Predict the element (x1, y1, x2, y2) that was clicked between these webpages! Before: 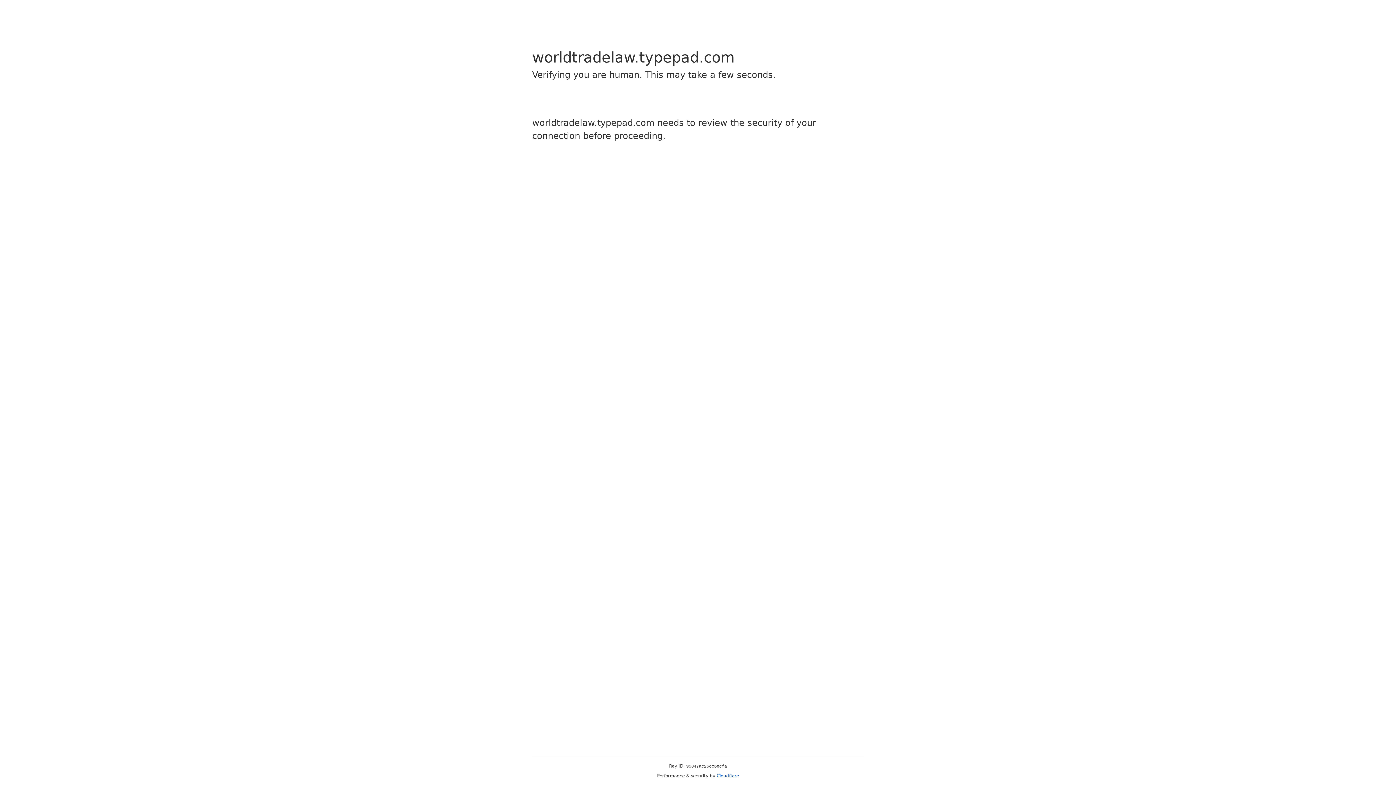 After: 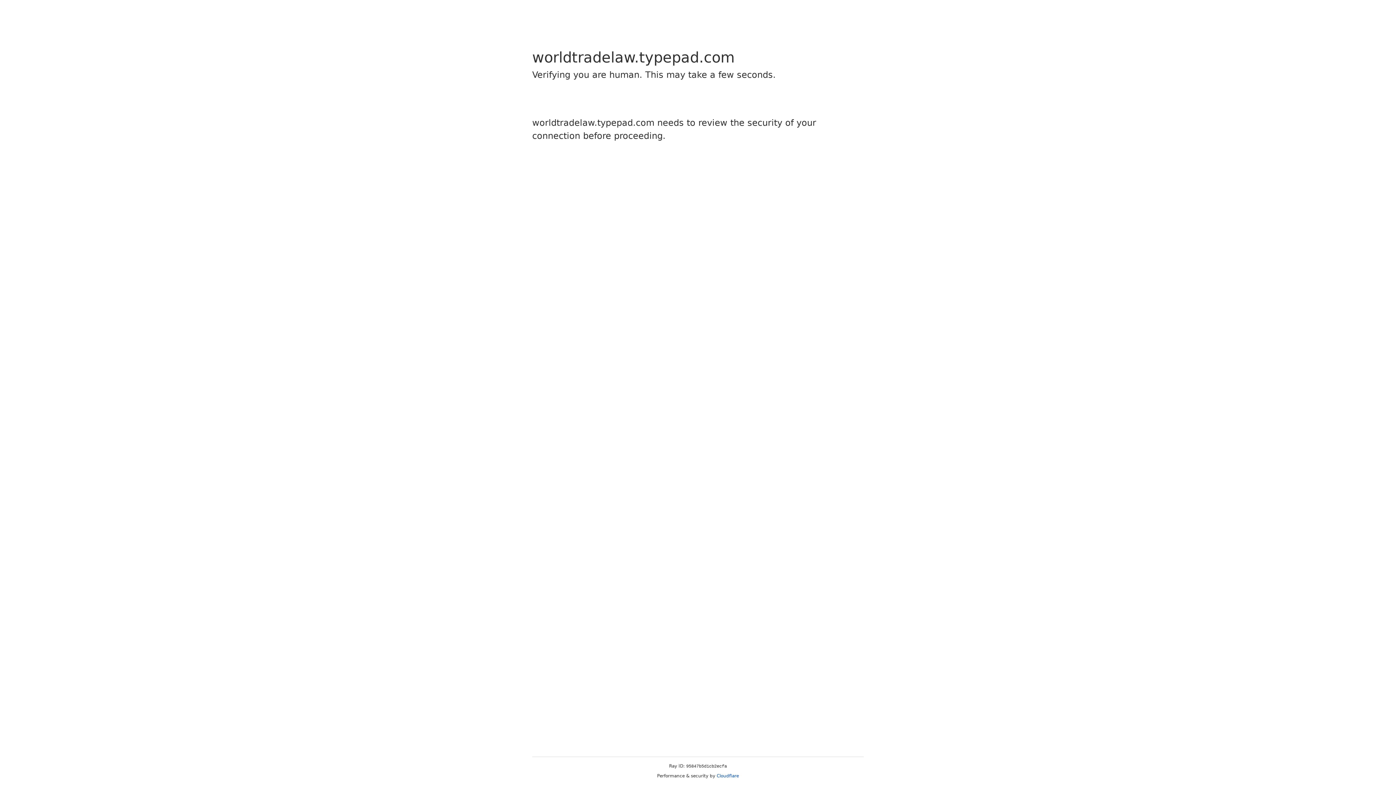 Action: label: Cloudflare bbox: (716, 773, 739, 778)